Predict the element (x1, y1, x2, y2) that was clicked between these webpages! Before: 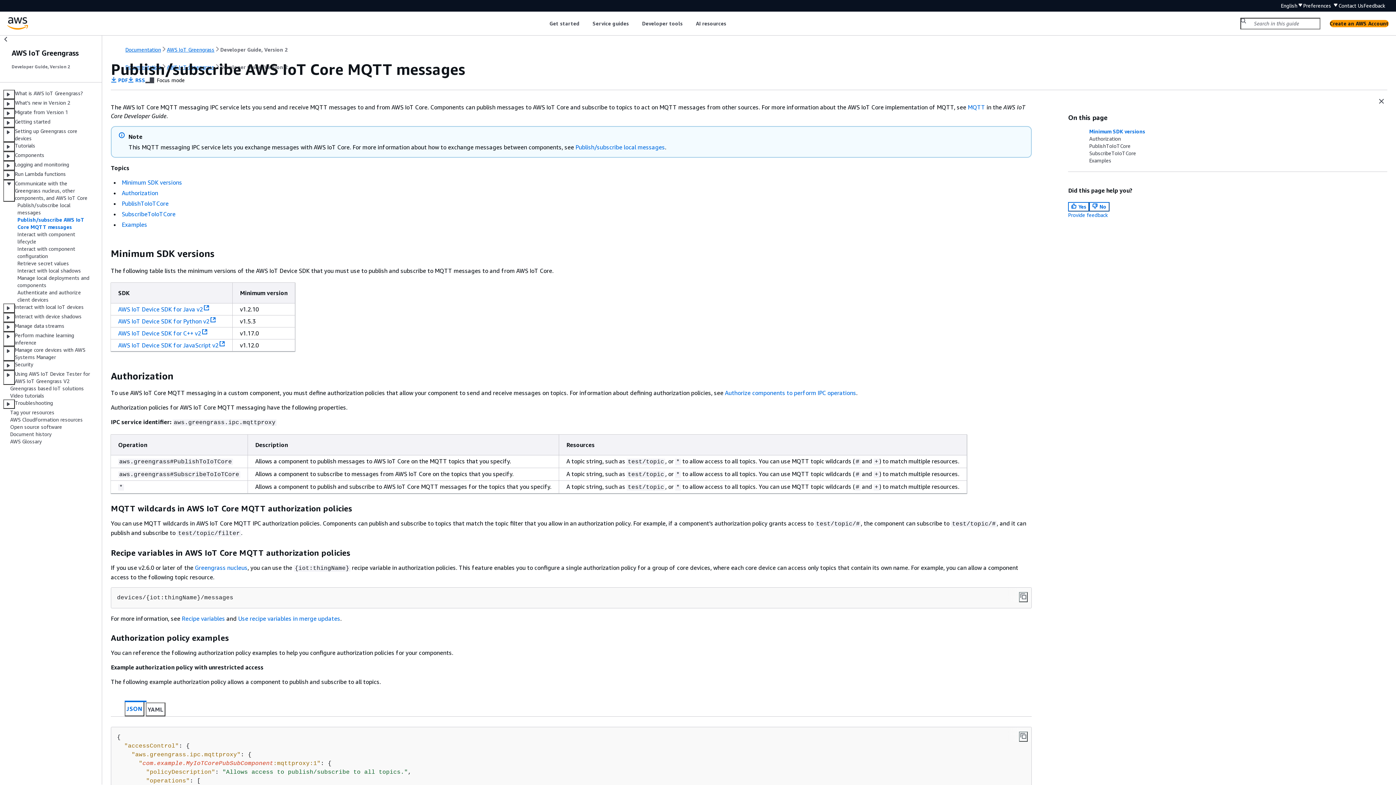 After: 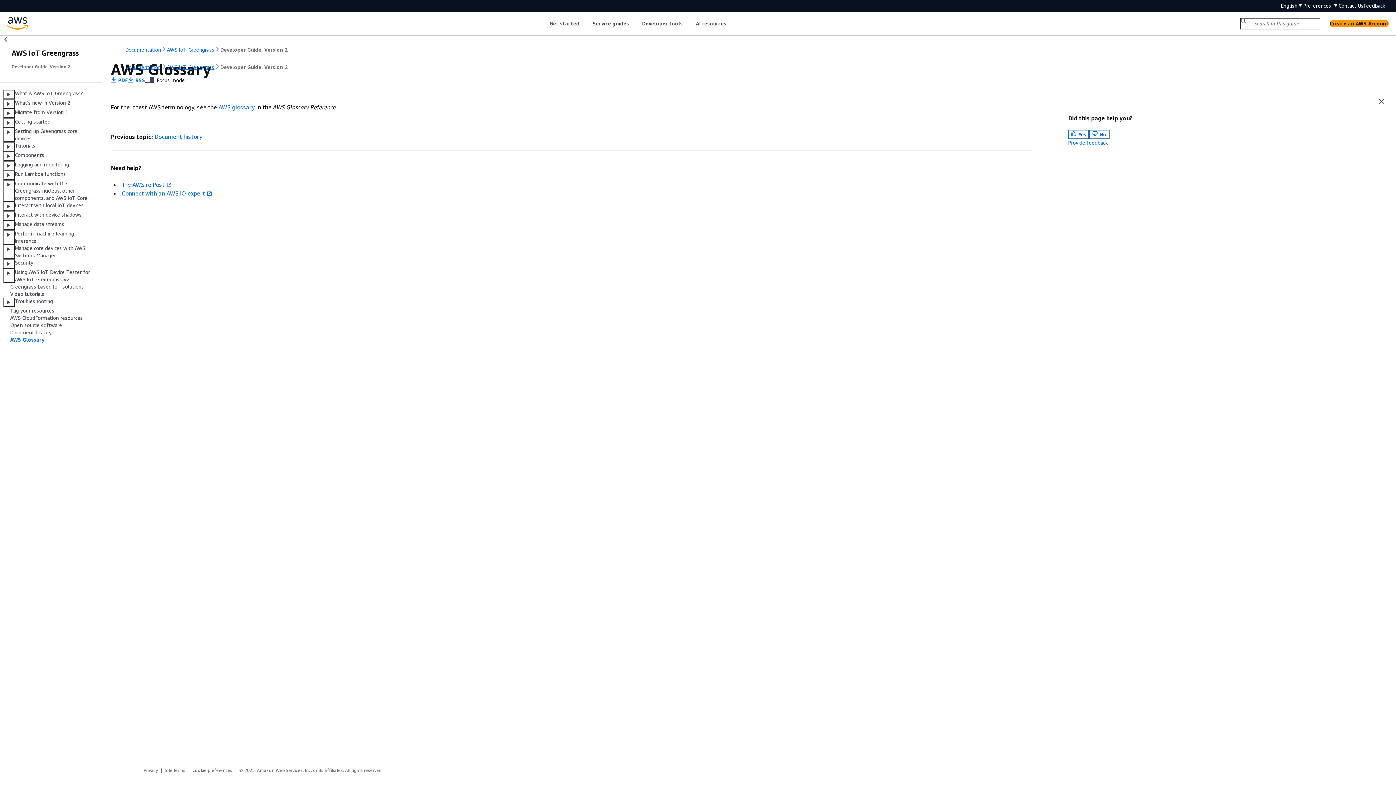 Action: bbox: (10, 438, 41, 444) label: AWS Glossary